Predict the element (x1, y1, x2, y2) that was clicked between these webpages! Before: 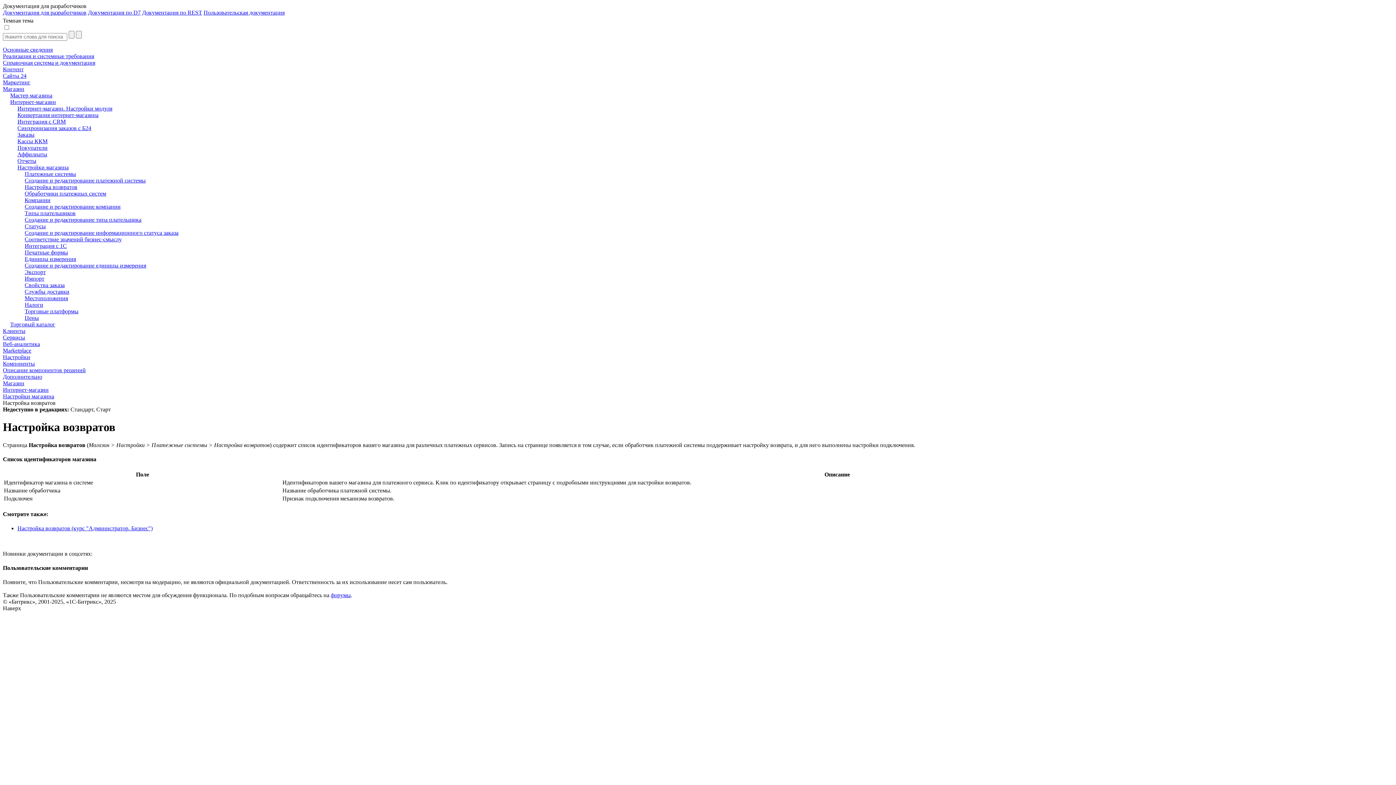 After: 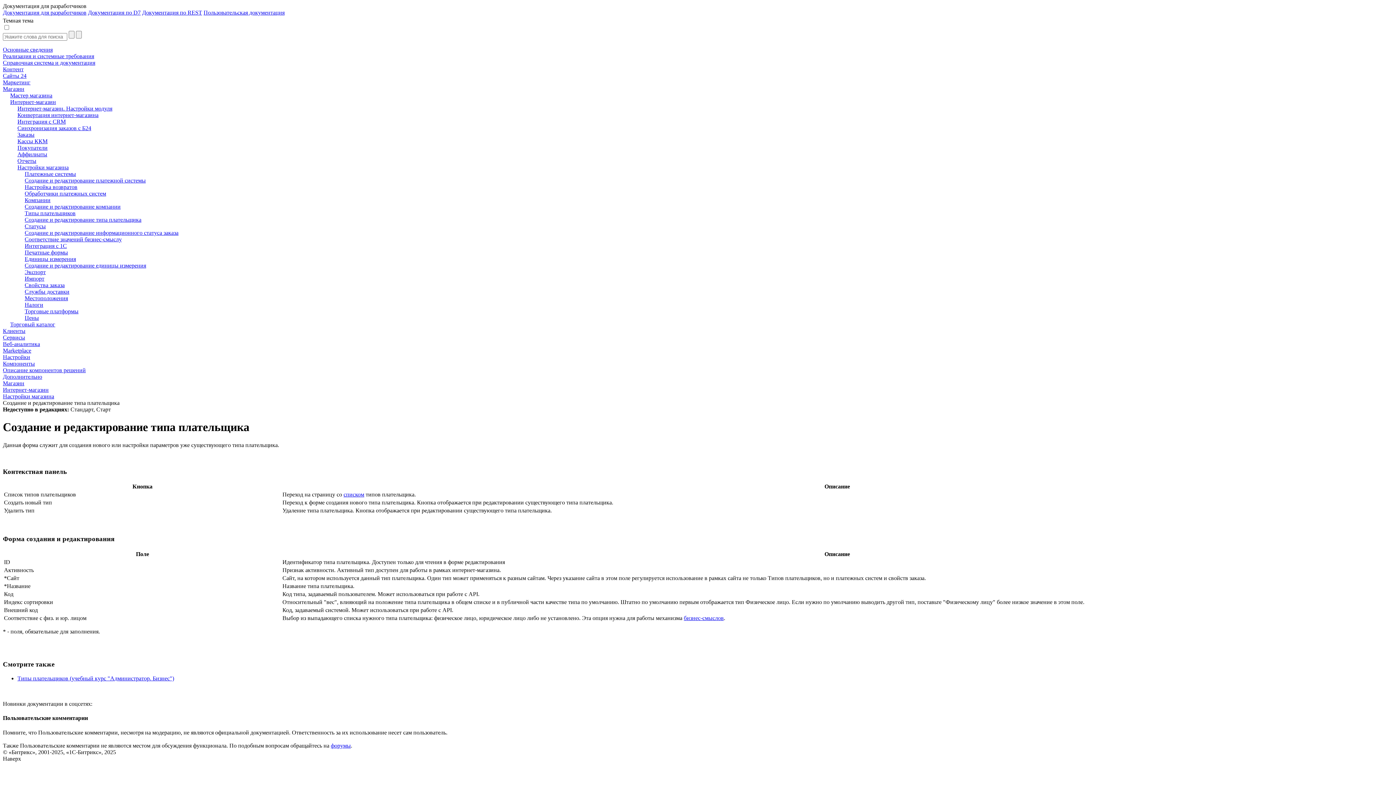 Action: label: Создание и редактирование типа плательщика bbox: (2, 216, 1393, 223)